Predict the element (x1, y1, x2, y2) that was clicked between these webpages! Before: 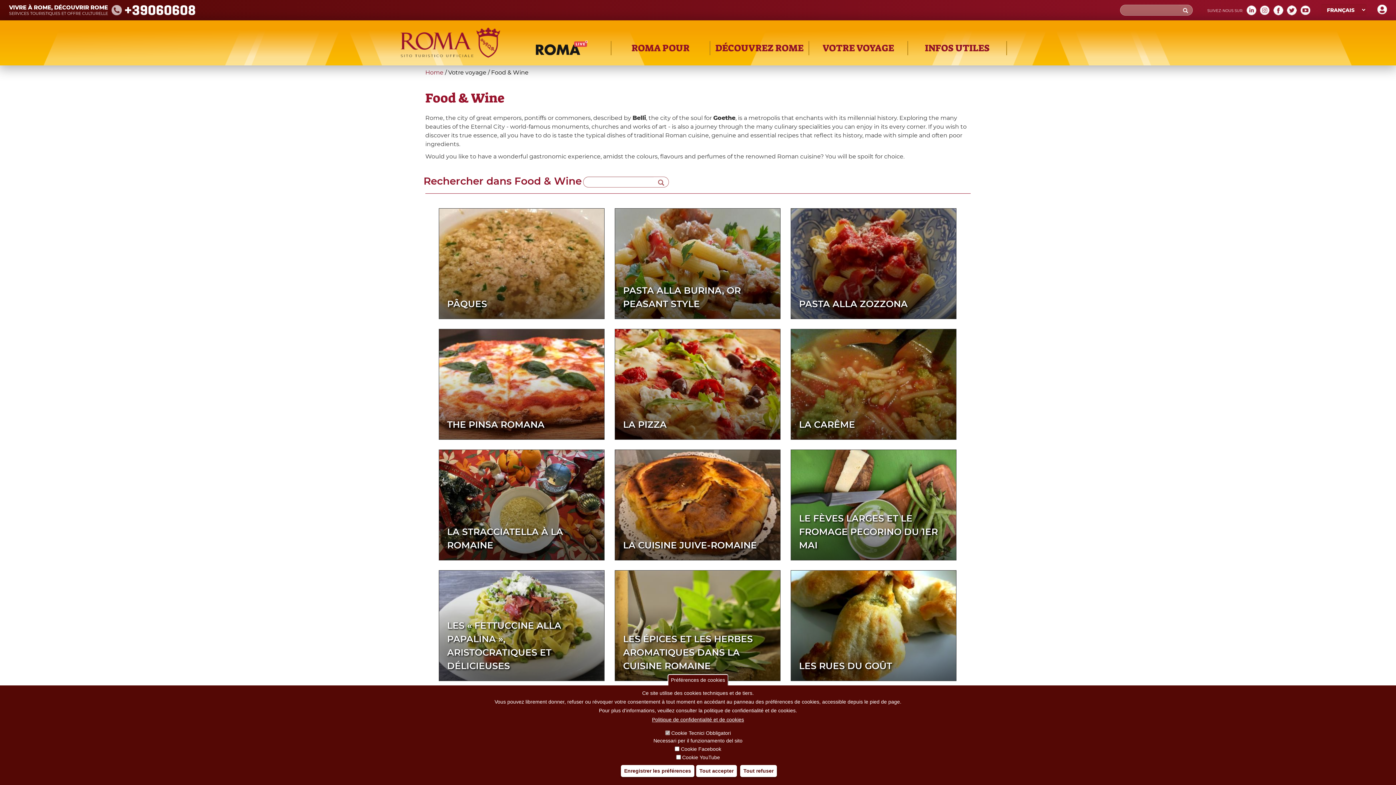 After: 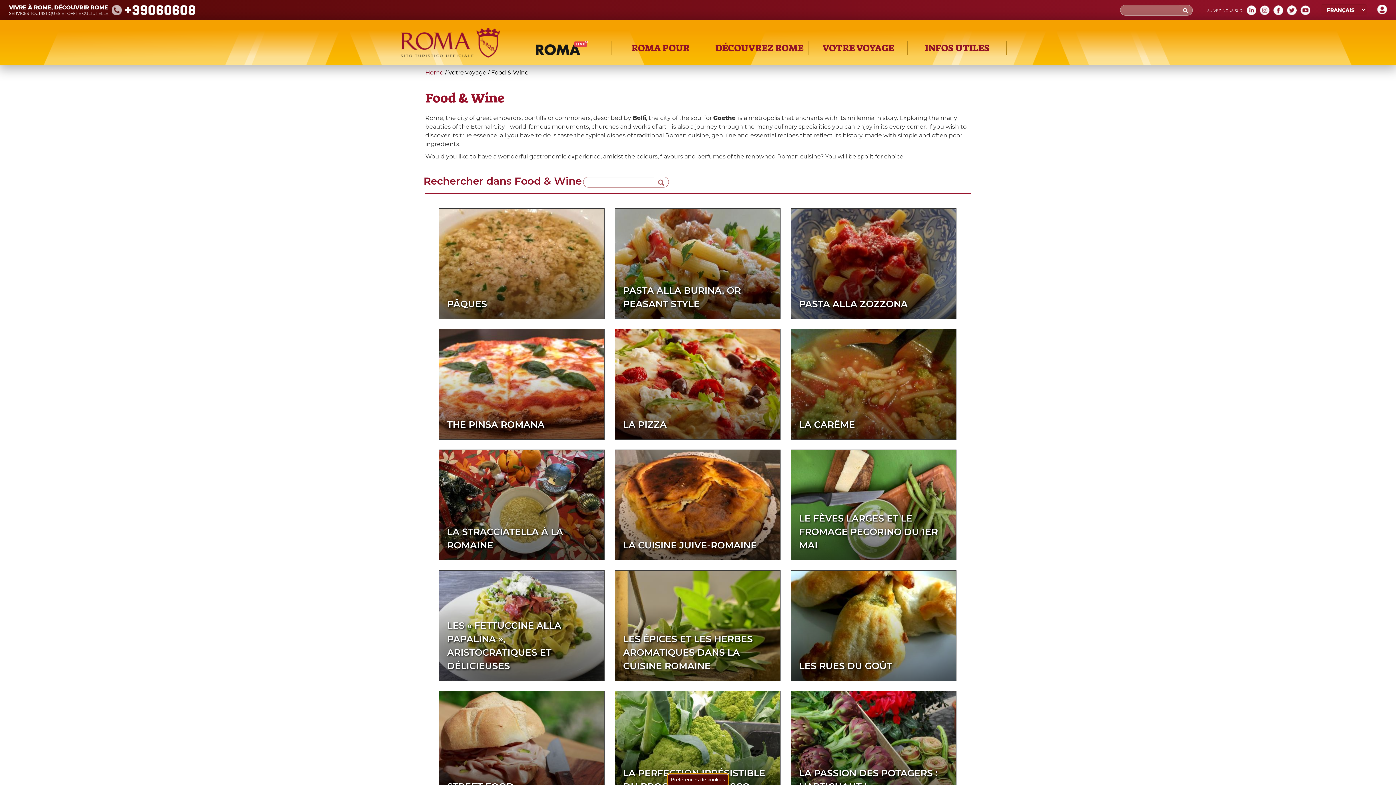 Action: label: Préférences de cookies bbox: (667, 674, 728, 685)